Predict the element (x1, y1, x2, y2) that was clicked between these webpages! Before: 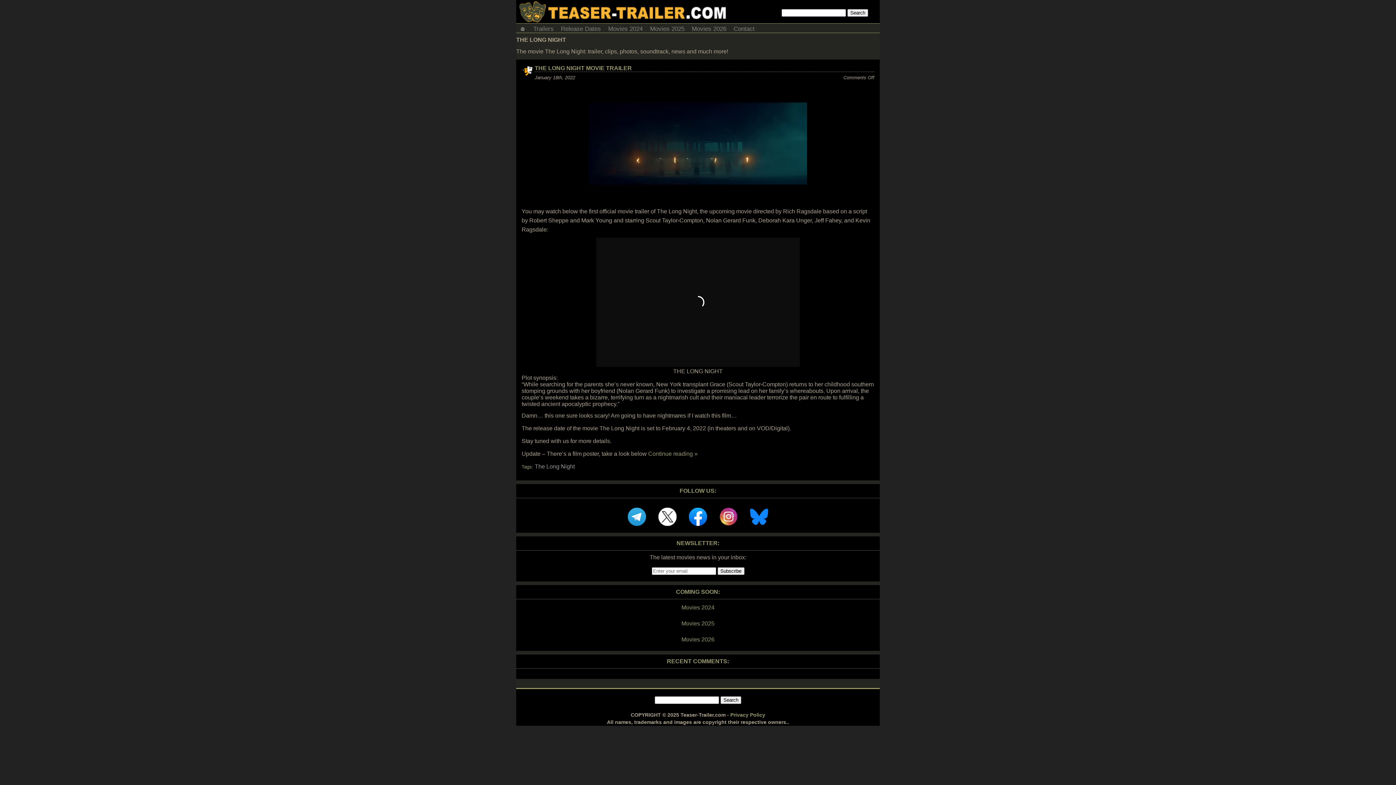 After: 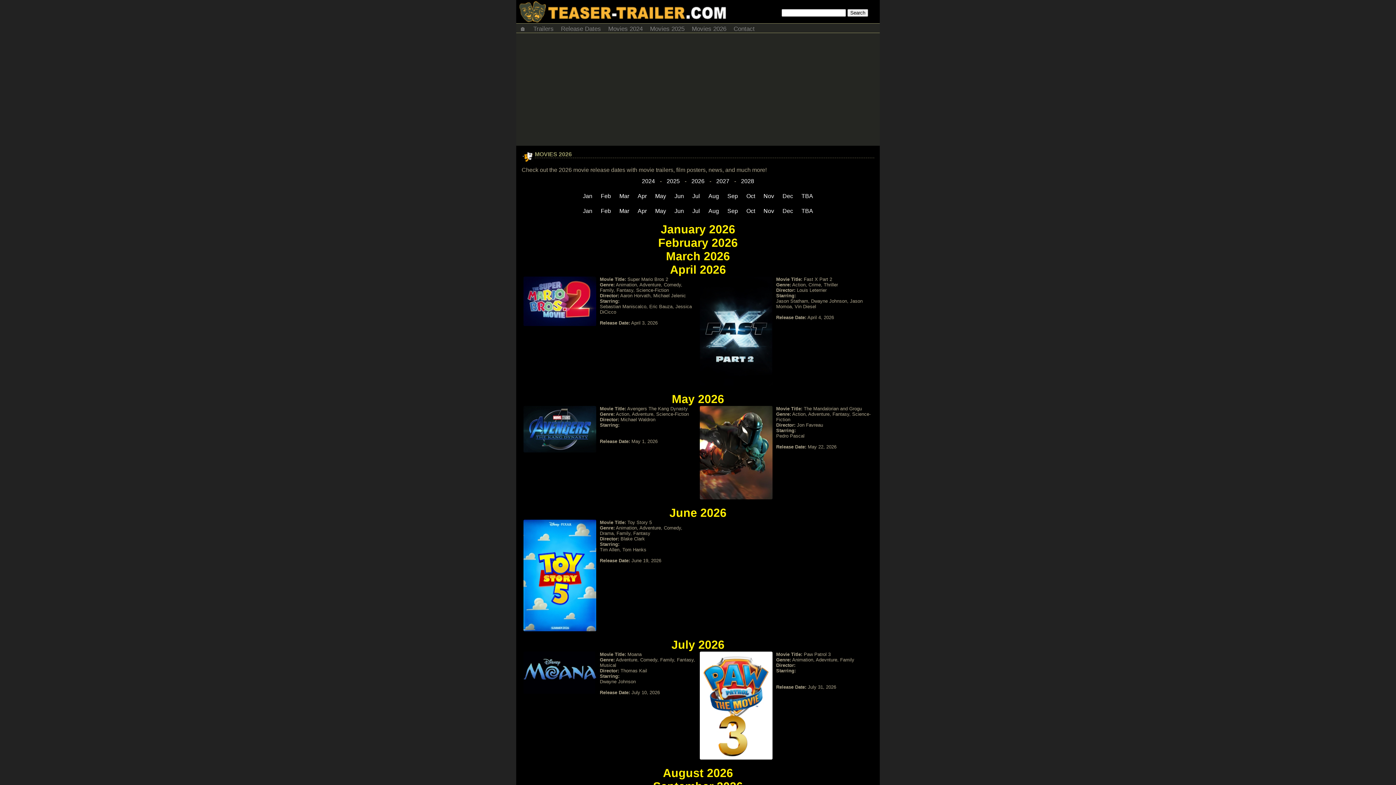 Action: label: Movies 2026 bbox: (688, 23, 730, 32)